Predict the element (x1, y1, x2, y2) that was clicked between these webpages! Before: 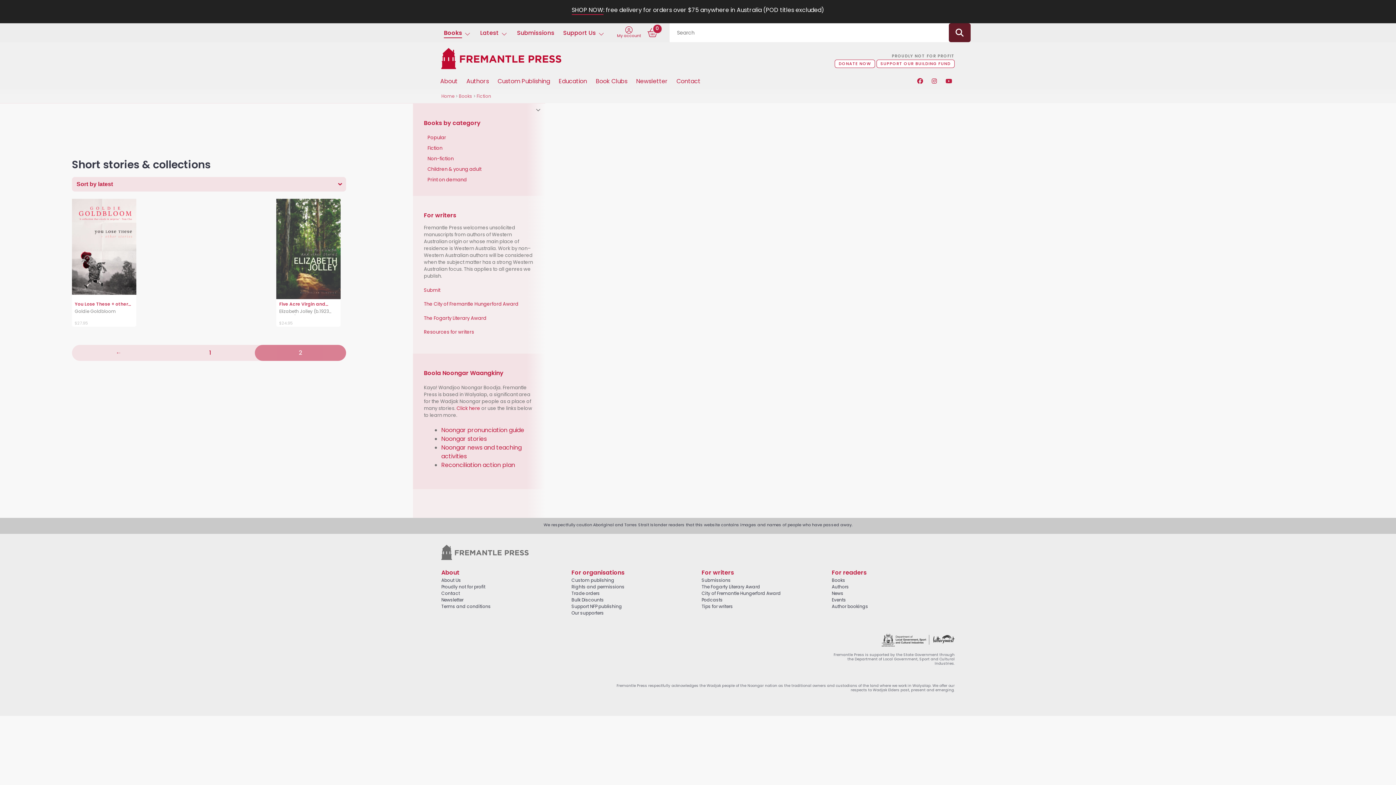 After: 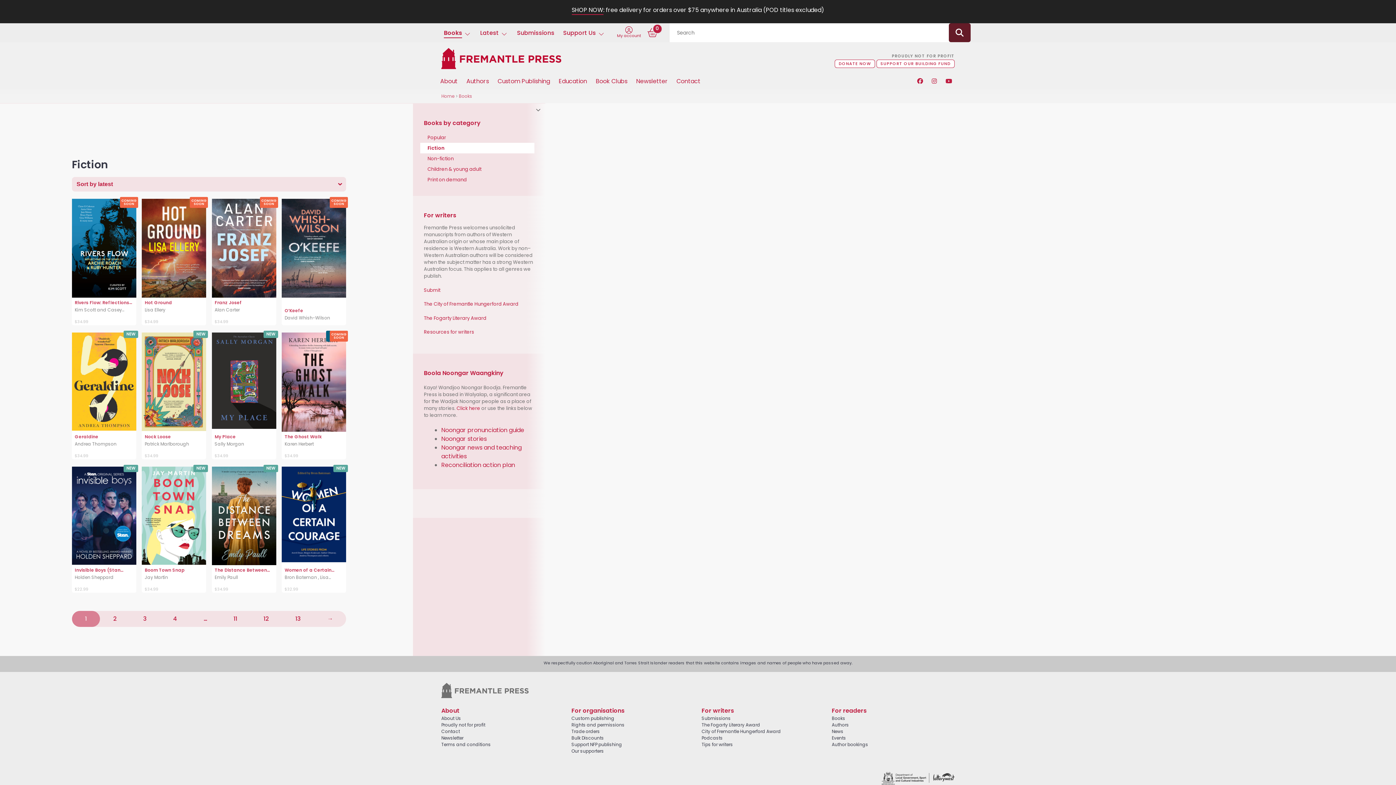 Action: label: Fiction bbox: (476, 93, 491, 99)